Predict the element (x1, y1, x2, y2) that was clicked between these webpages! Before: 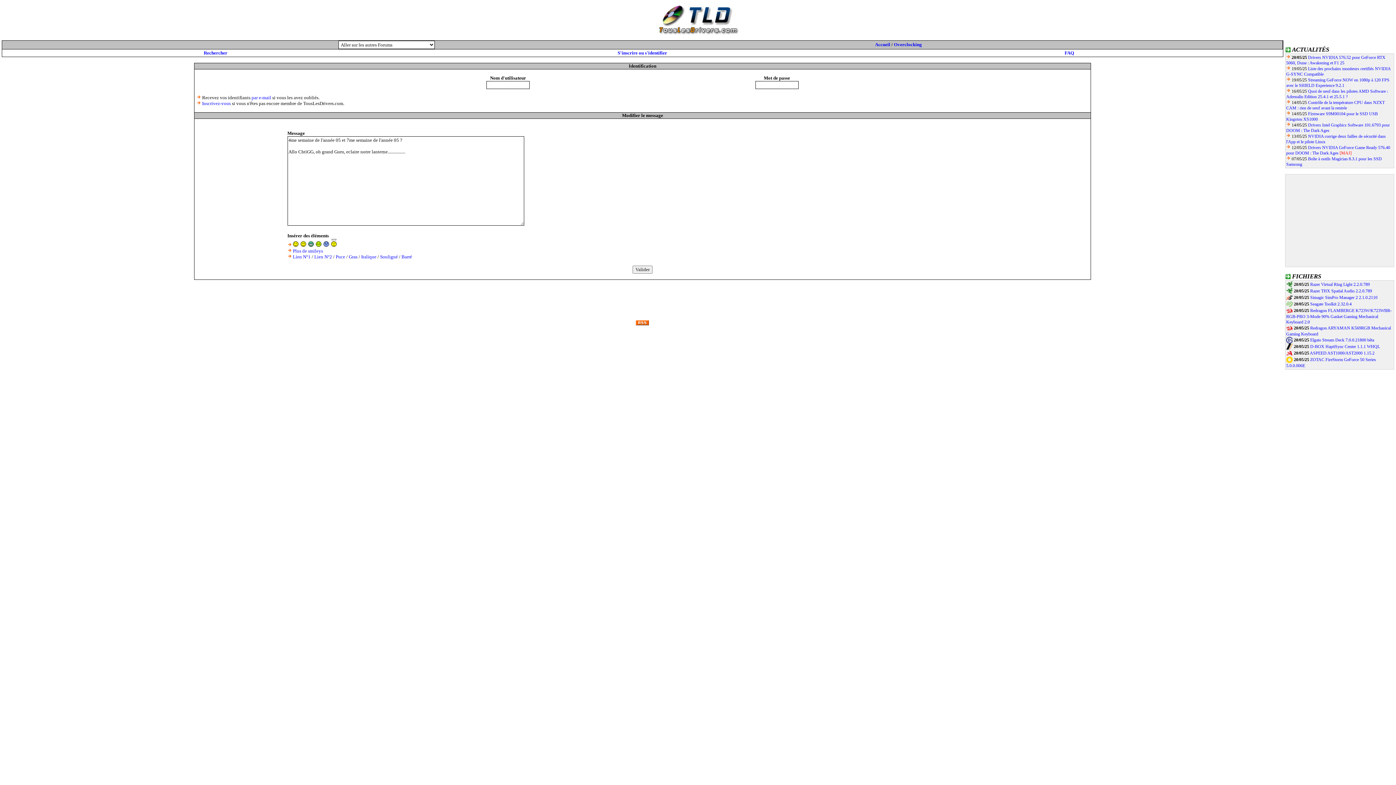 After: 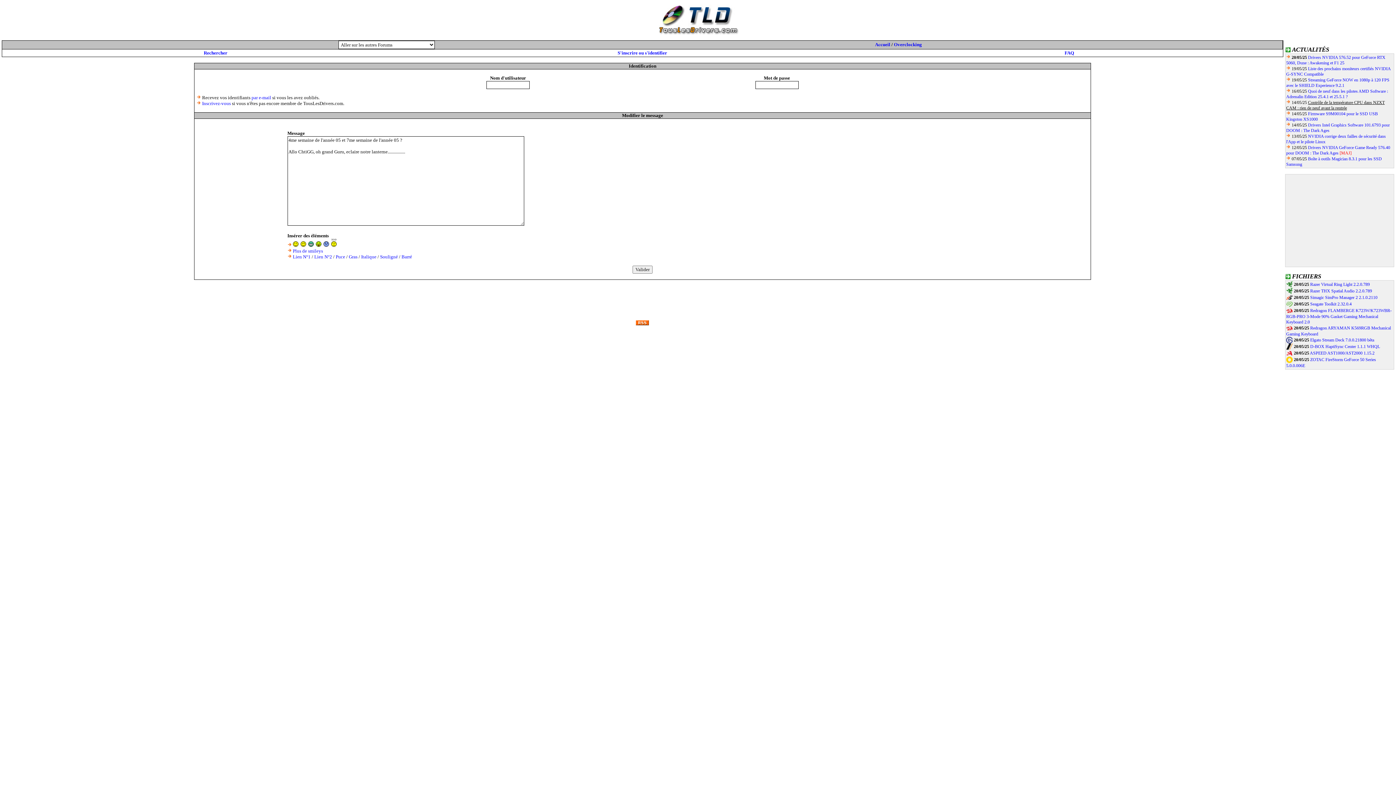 Action: bbox: (1286, 100, 1385, 110) label: Contrôle de la température CPU dans NZXT CAM : rien de neuf avant la rentrée